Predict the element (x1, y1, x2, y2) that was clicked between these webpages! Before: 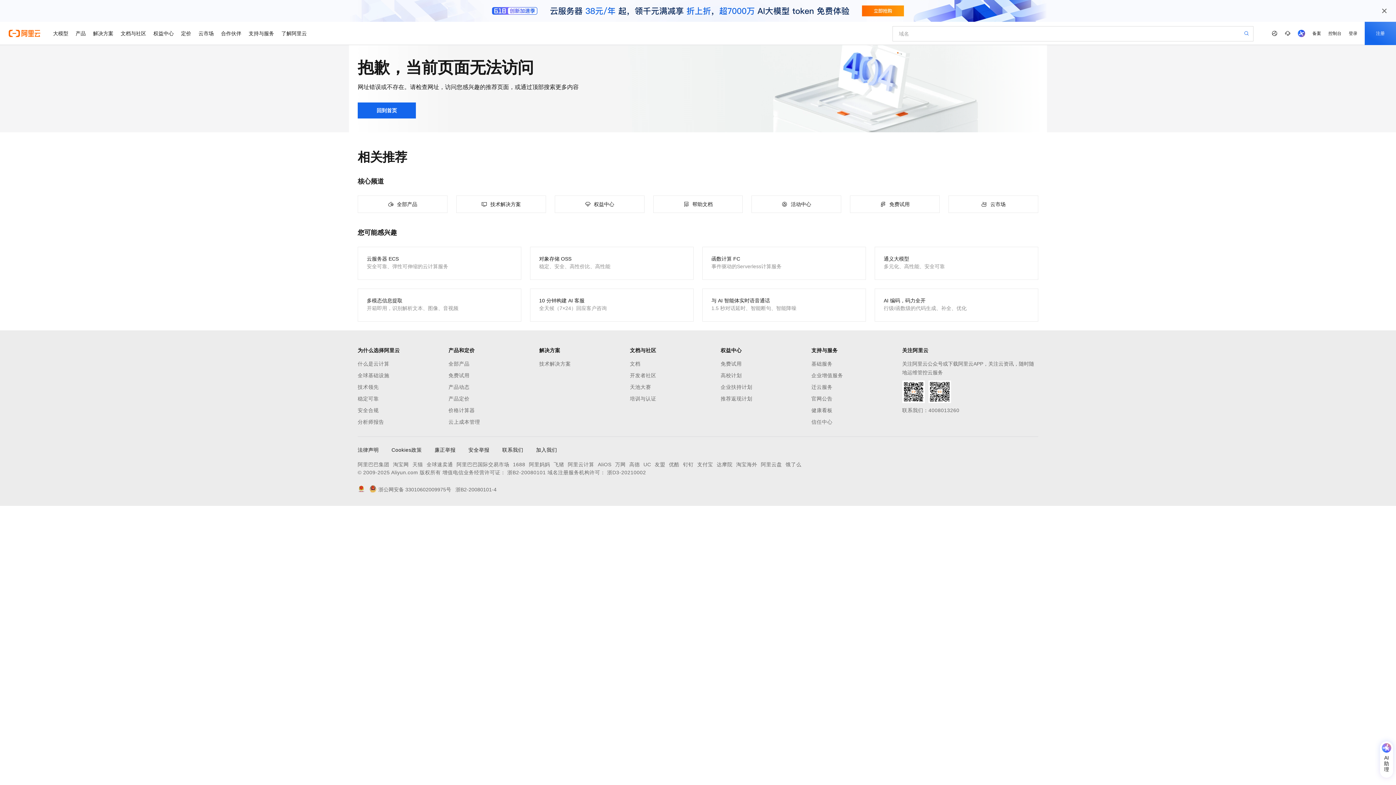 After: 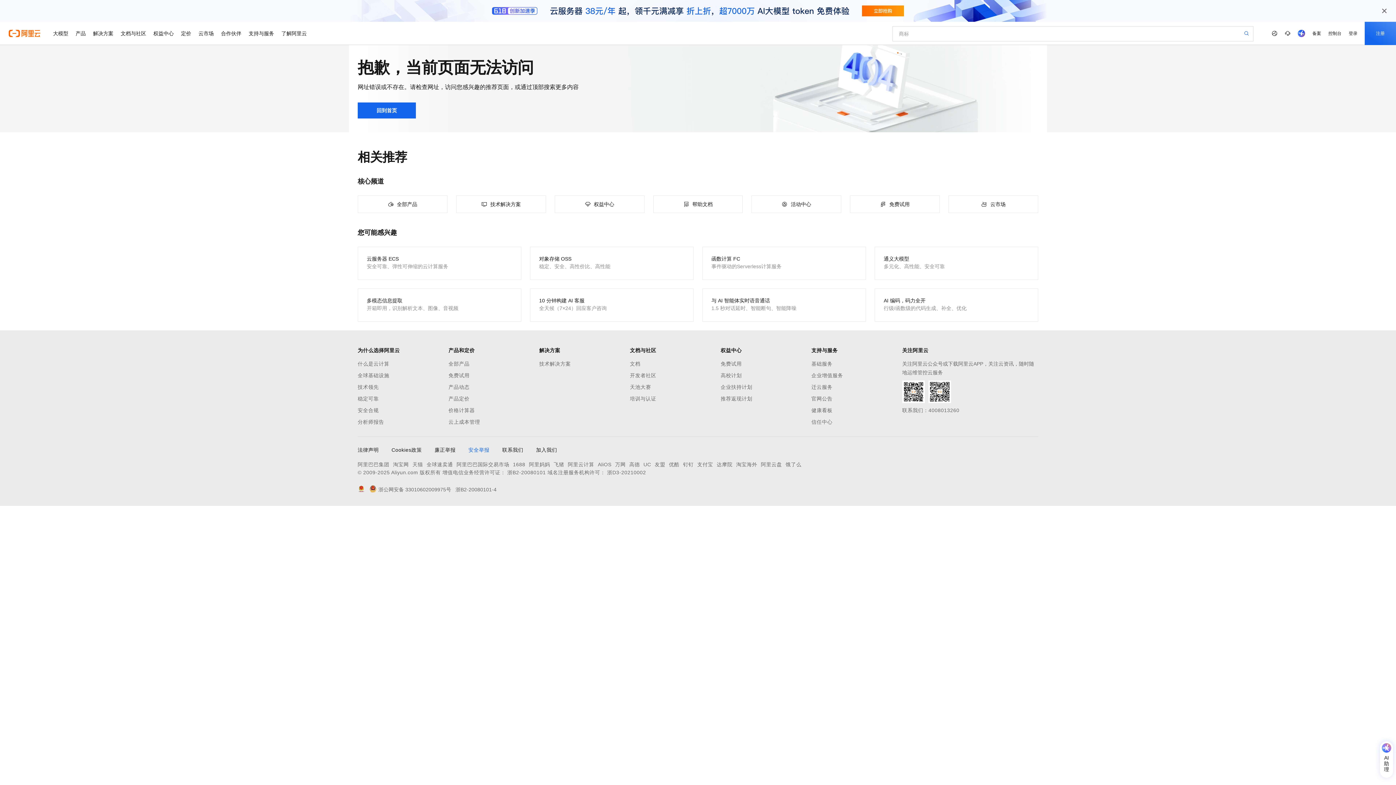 Action: bbox: (468, 445, 489, 454) label: 安全举报